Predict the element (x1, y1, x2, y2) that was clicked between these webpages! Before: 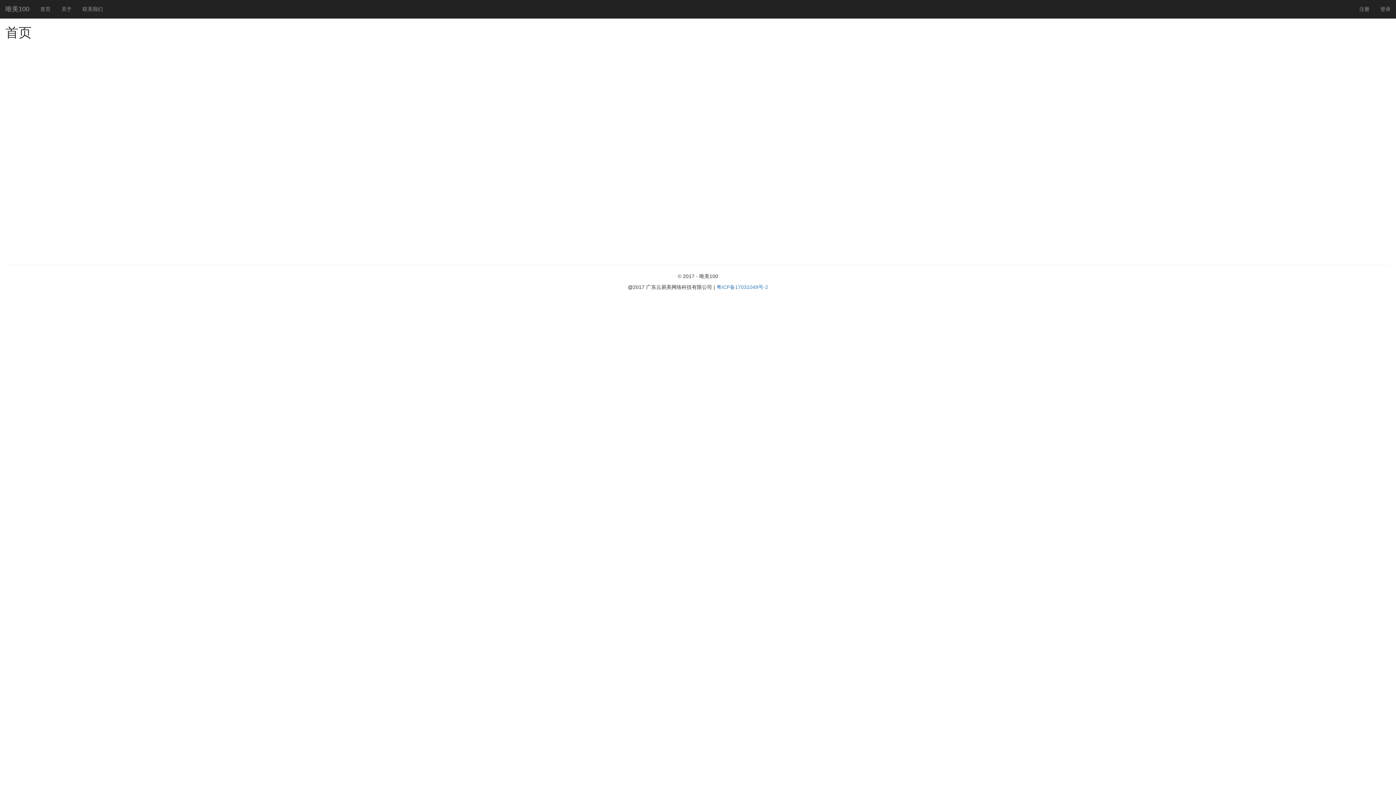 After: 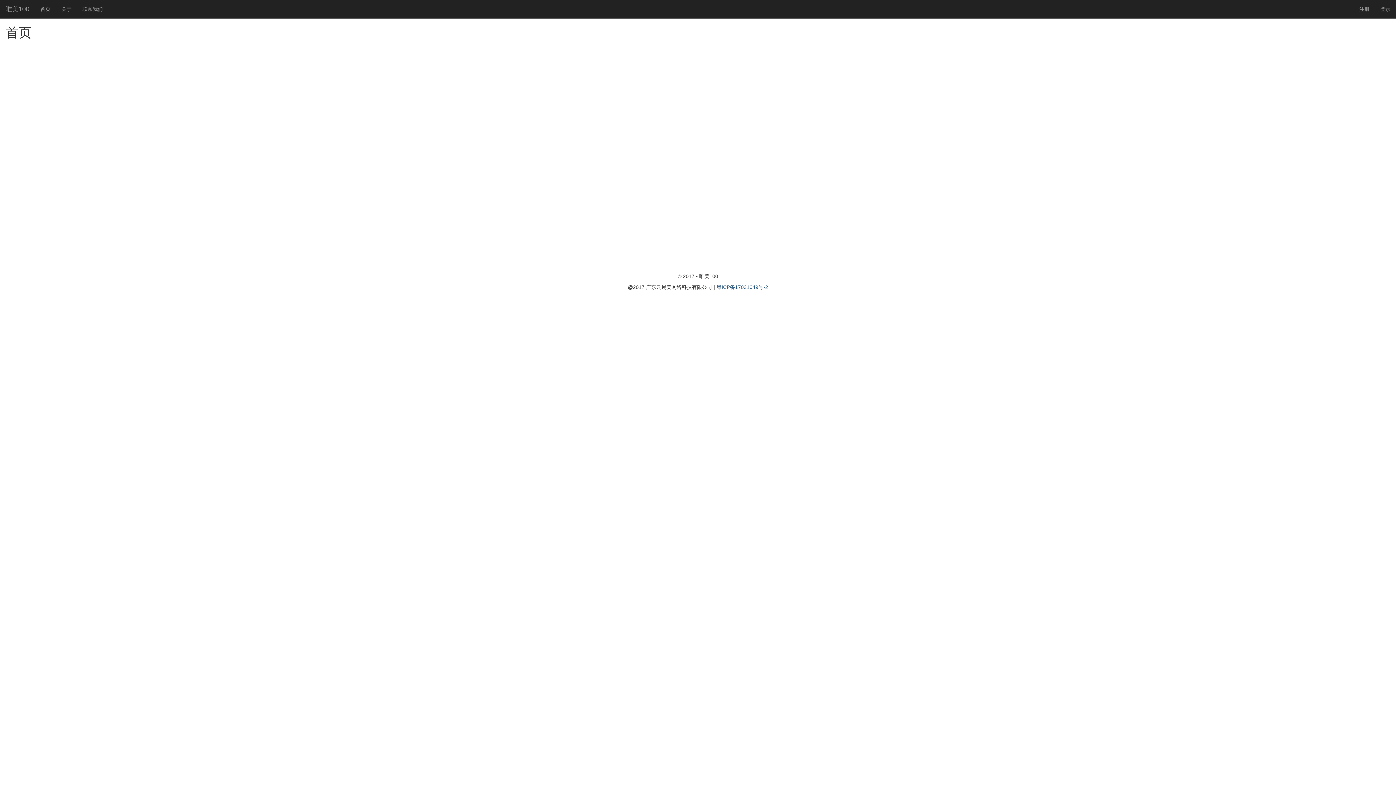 Action: bbox: (716, 284, 768, 290) label: 粤ICP备17031049号-2